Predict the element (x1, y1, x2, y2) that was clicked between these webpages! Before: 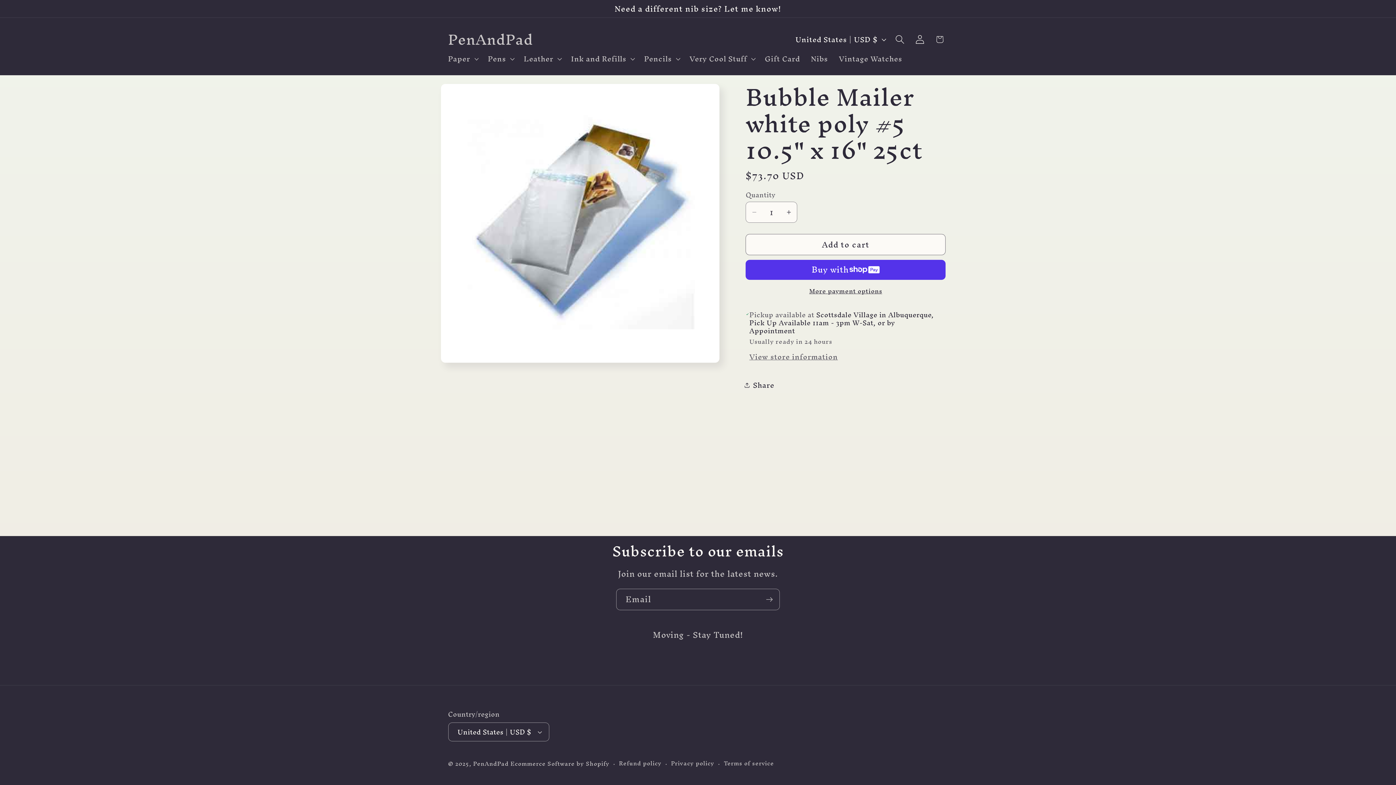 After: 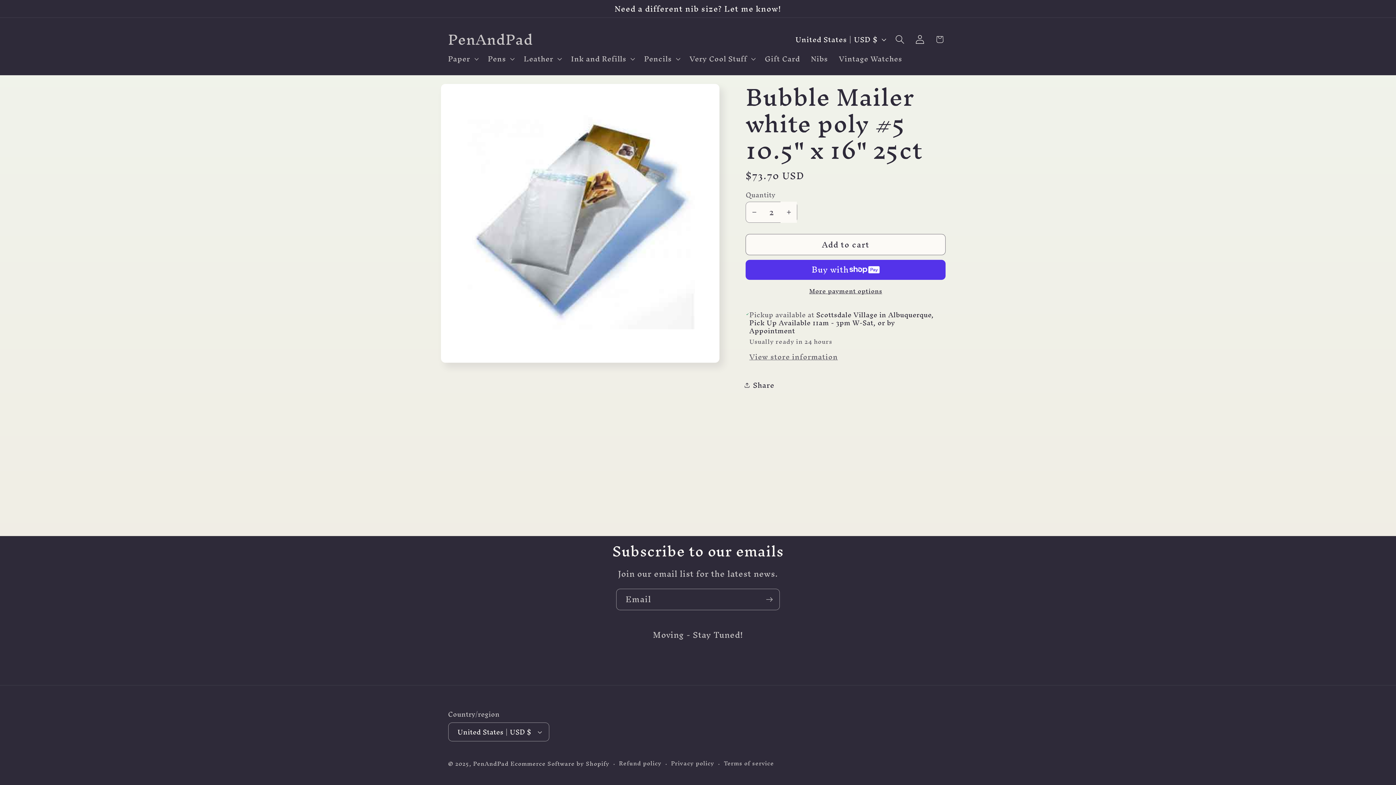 Action: label: Increase quantity for Bubble Mailer white poly #5 10.5&quot; x 16&quot; 25ct bbox: (780, 201, 797, 222)